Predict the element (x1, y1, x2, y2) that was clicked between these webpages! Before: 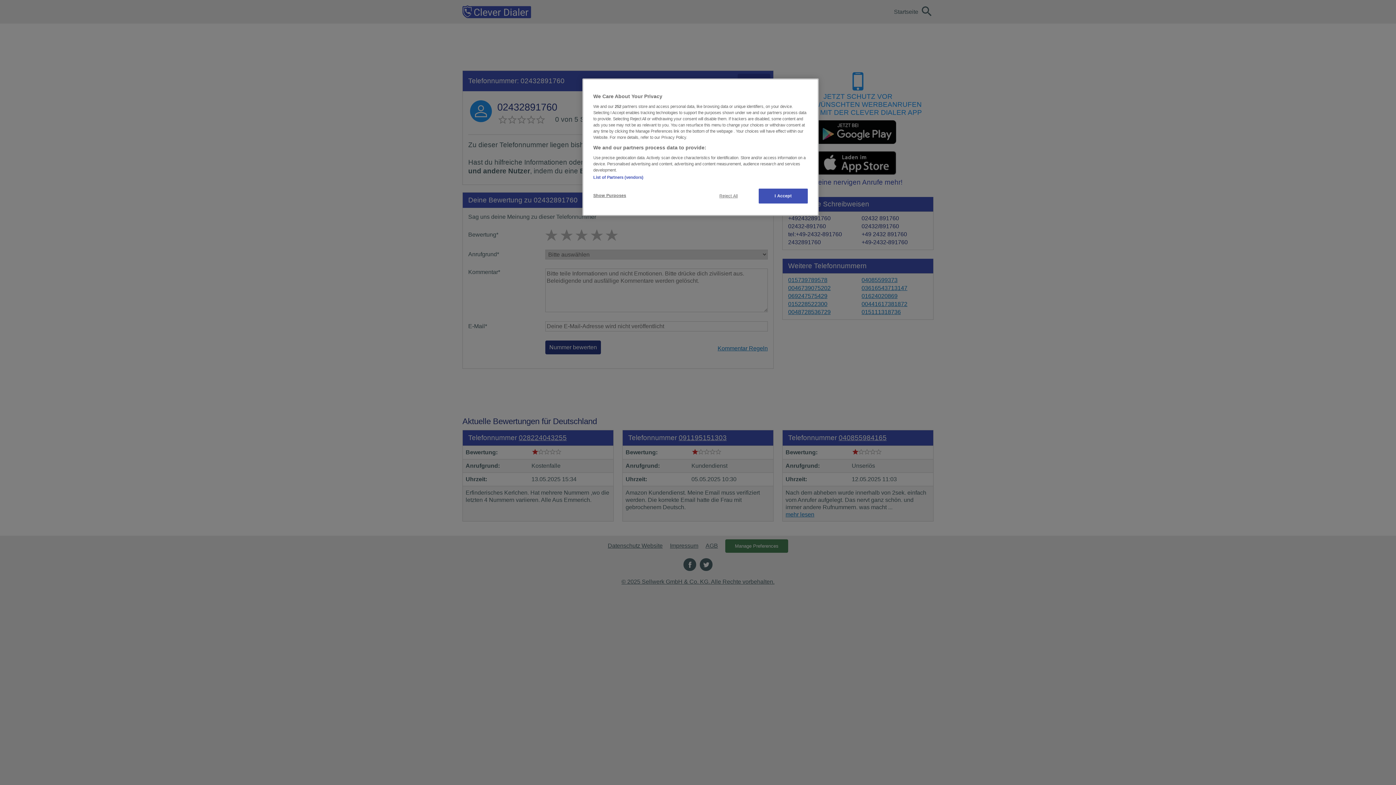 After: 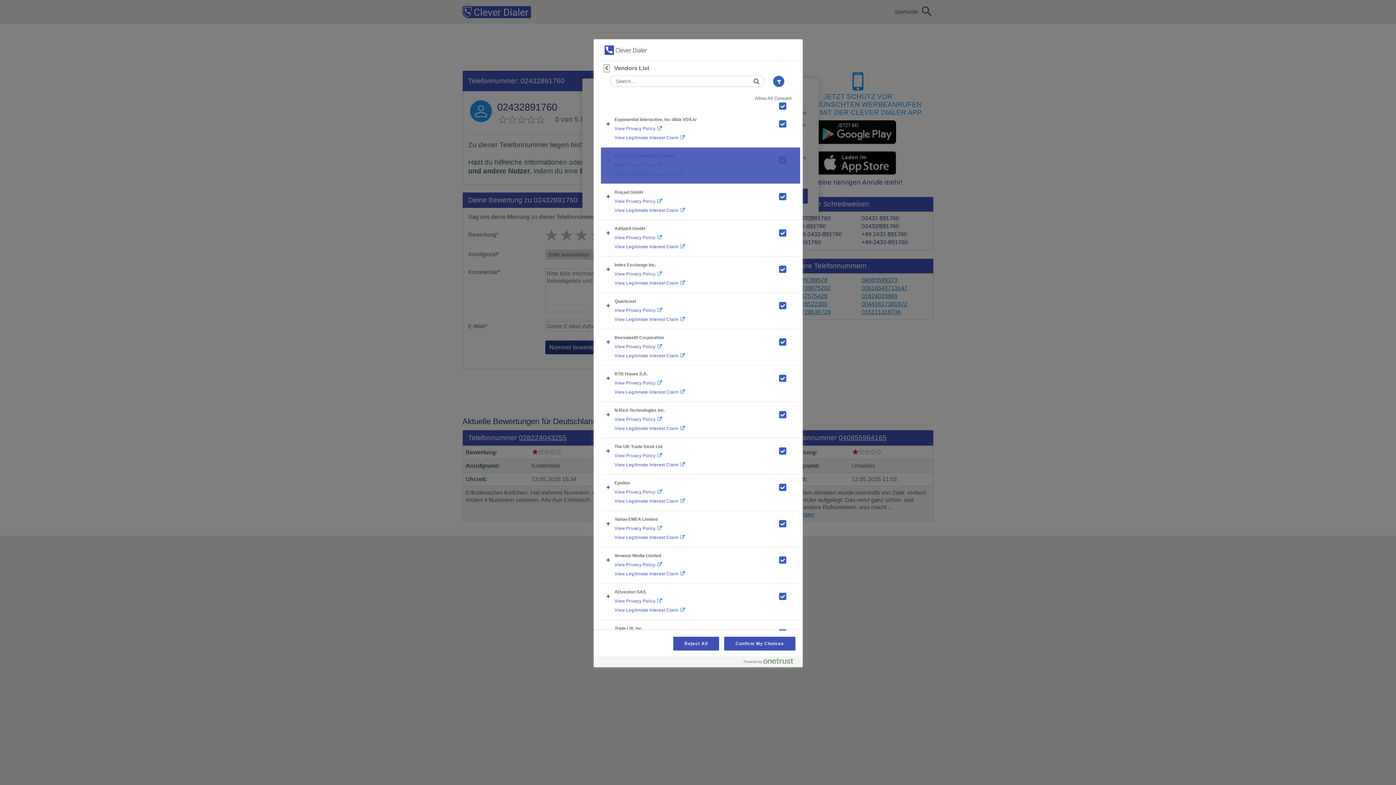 Action: bbox: (593, 175, 643, 179) label: List of Partners (vendors)